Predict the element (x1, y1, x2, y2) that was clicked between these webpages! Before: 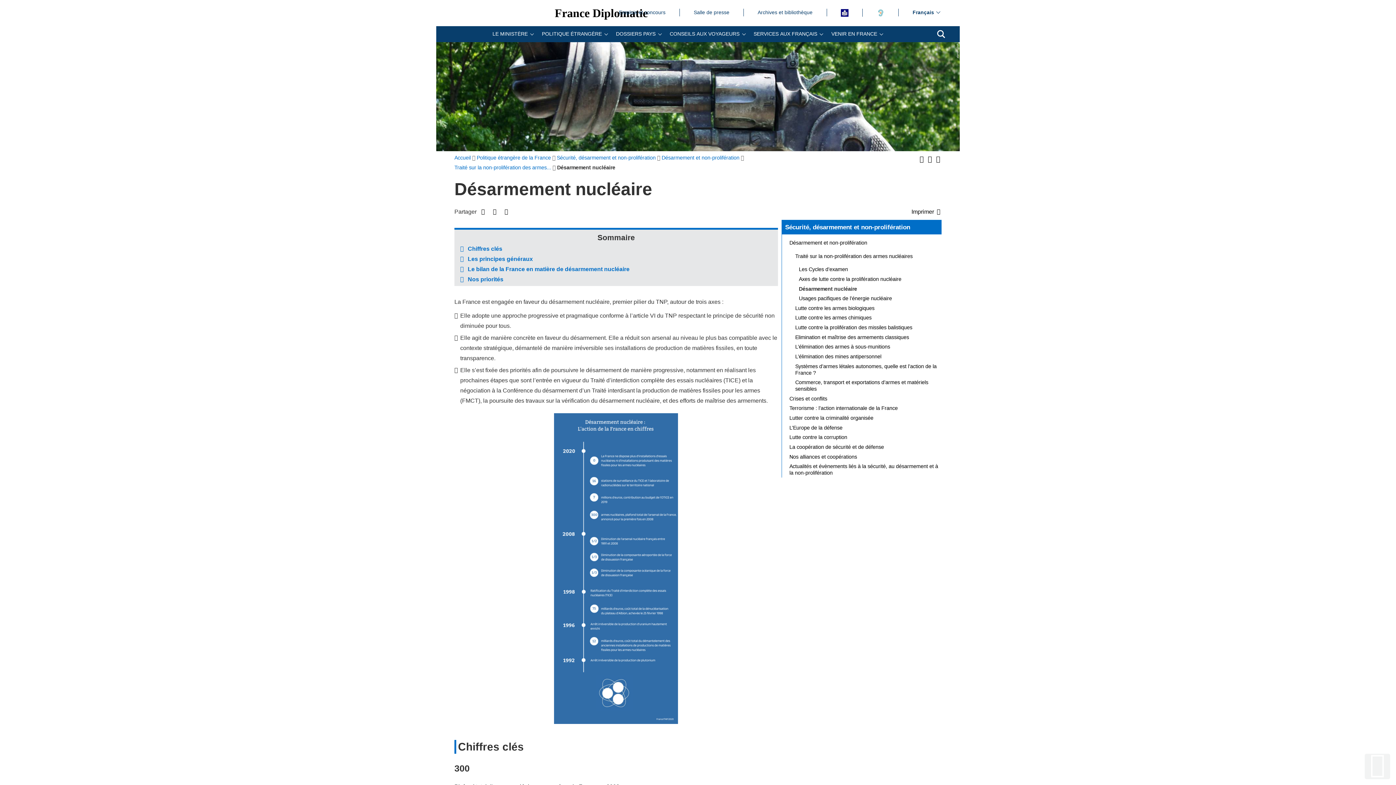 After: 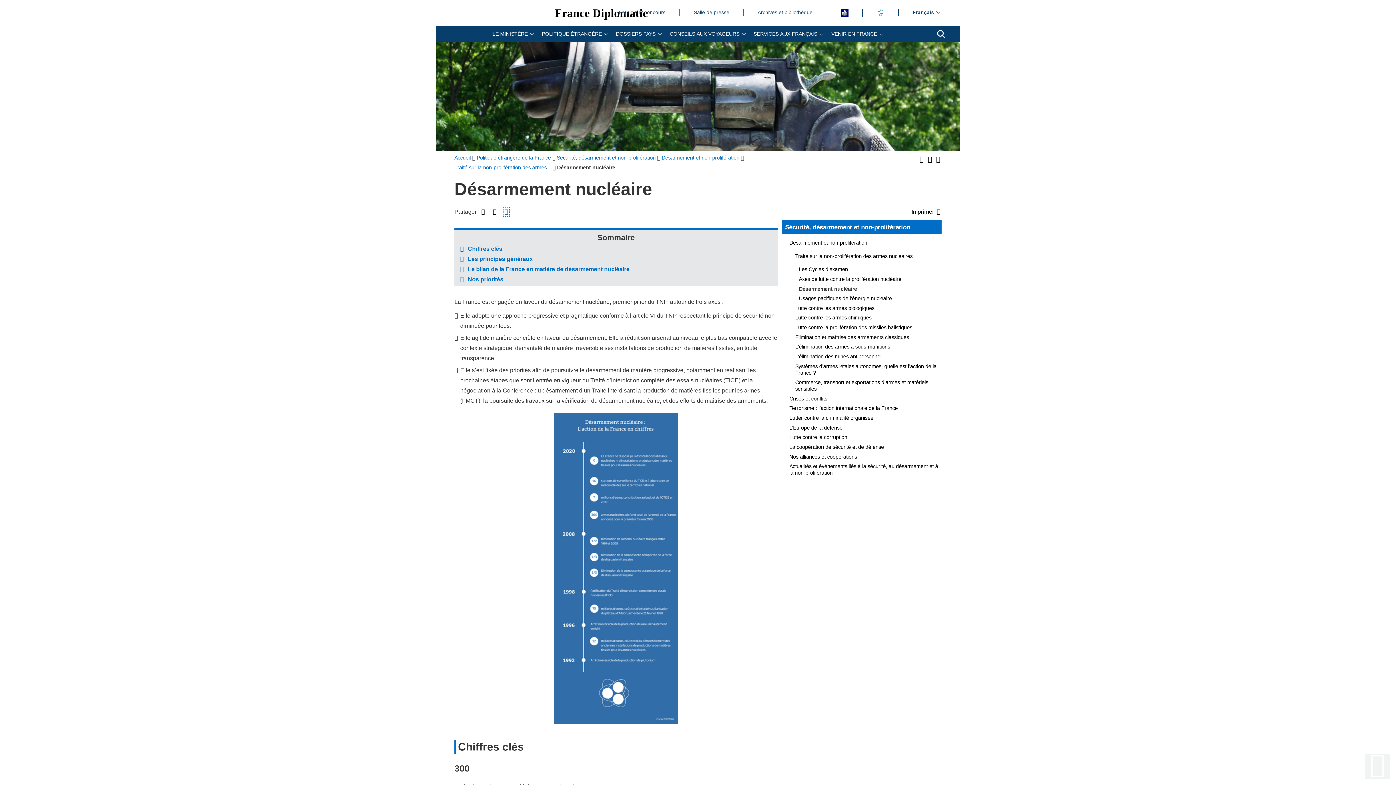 Action: label: Partager sur Linkedin bbox: (503, 207, 509, 216)